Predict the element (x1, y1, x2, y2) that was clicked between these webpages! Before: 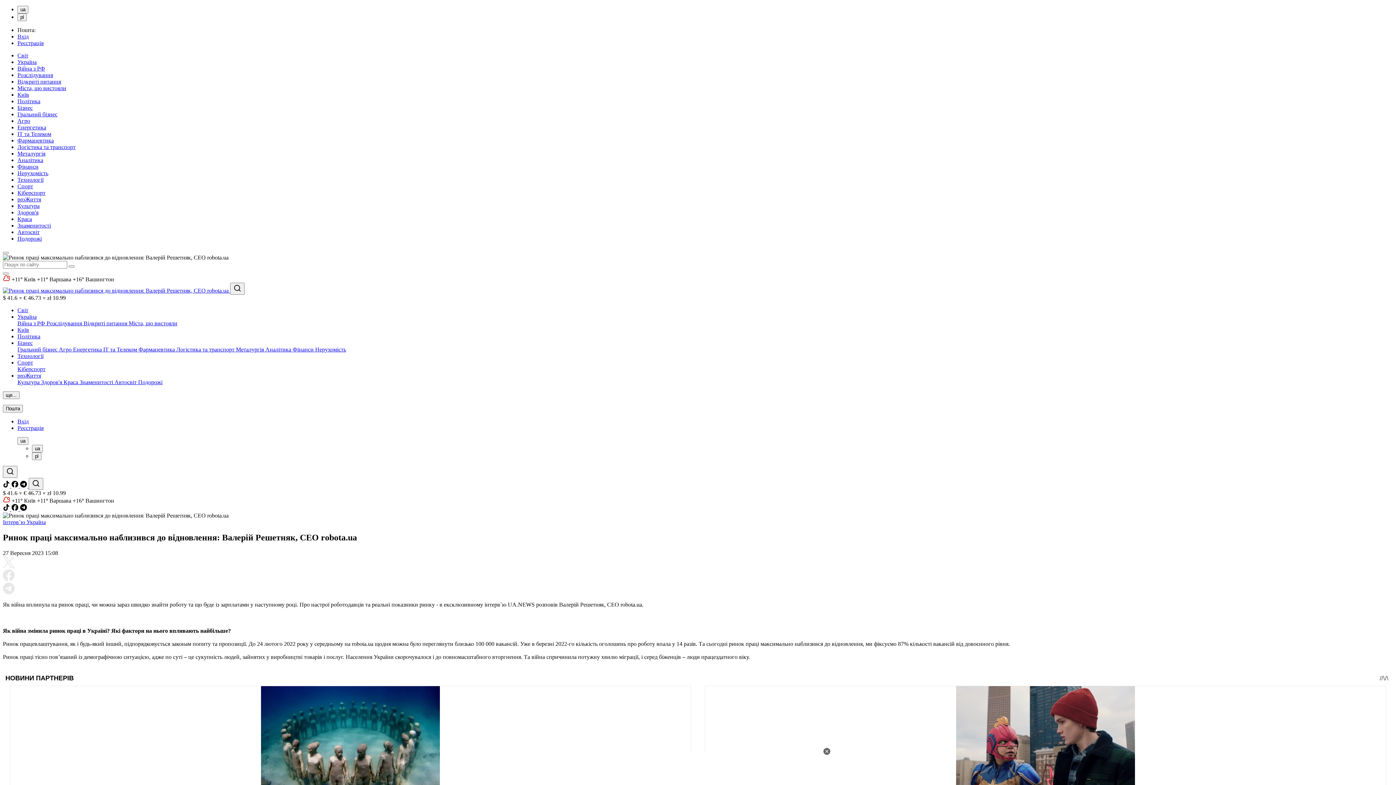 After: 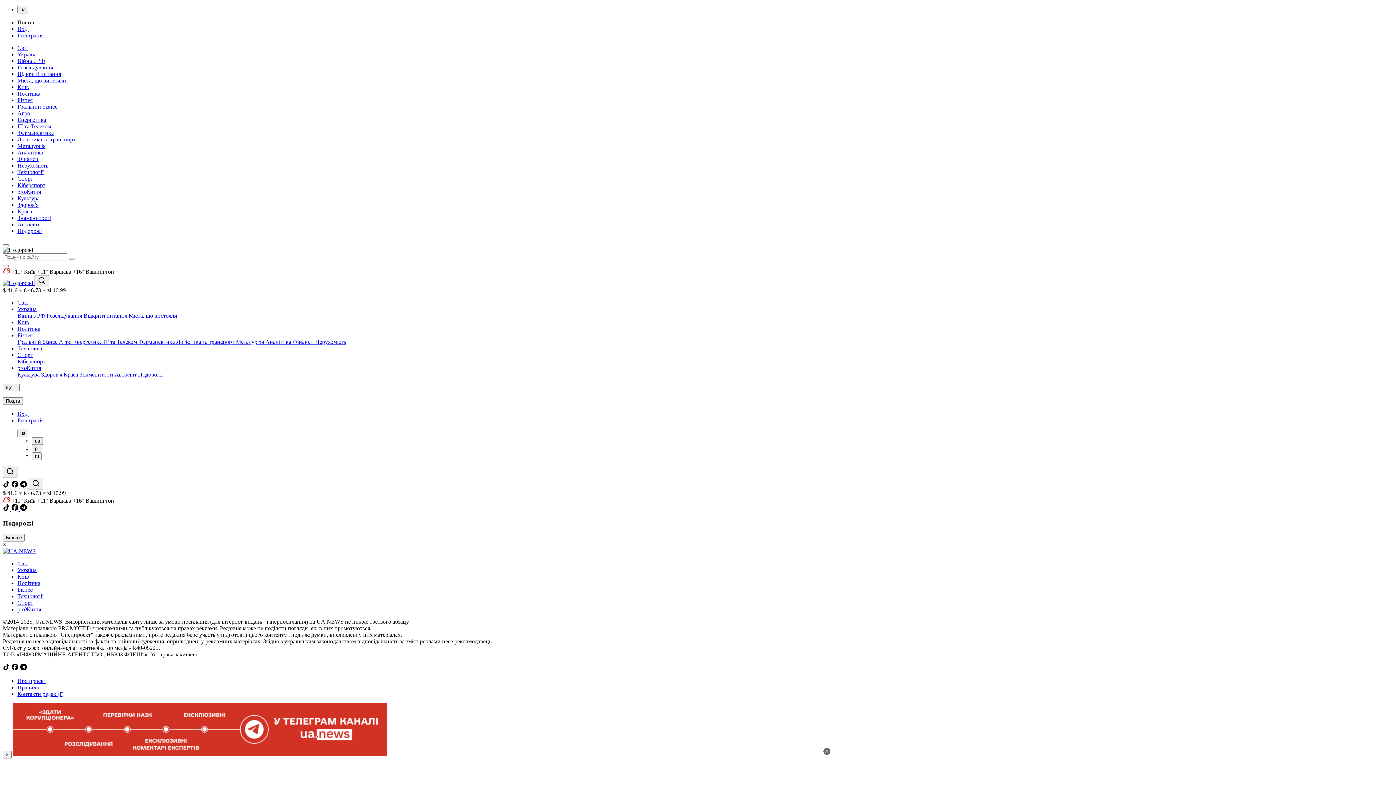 Action: bbox: (138, 379, 162, 385) label: Подорожі